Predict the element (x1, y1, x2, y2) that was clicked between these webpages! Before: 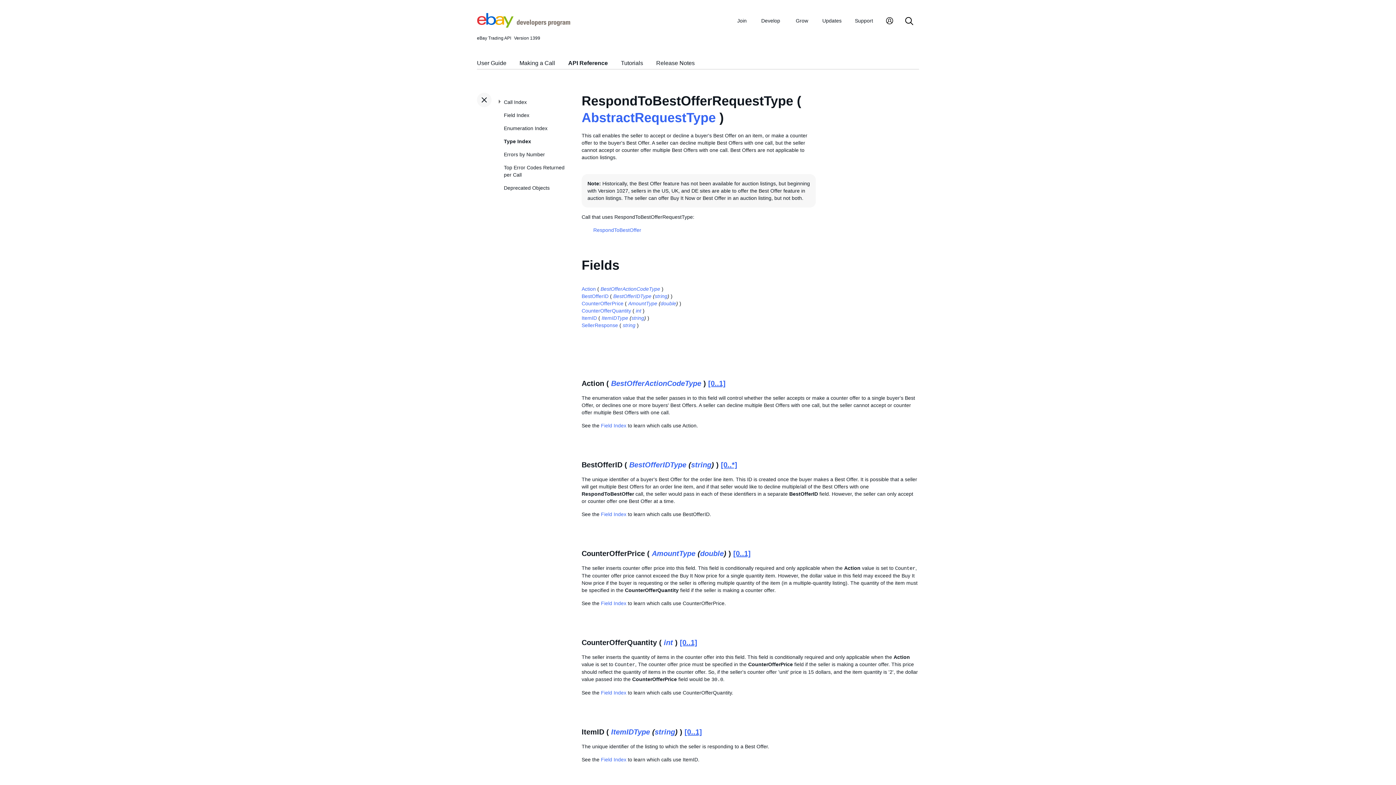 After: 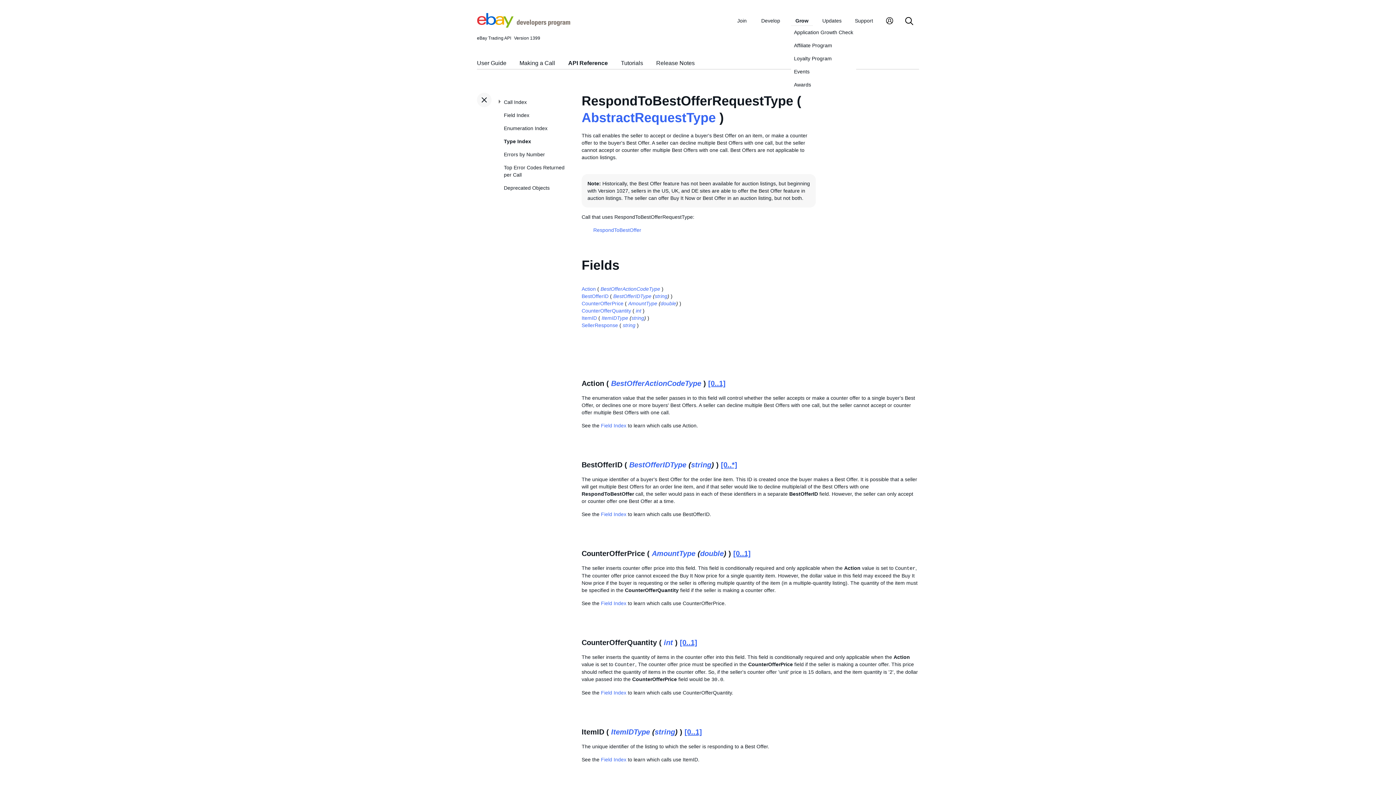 Action: label: Grow bbox: (791, 17, 813, 25)